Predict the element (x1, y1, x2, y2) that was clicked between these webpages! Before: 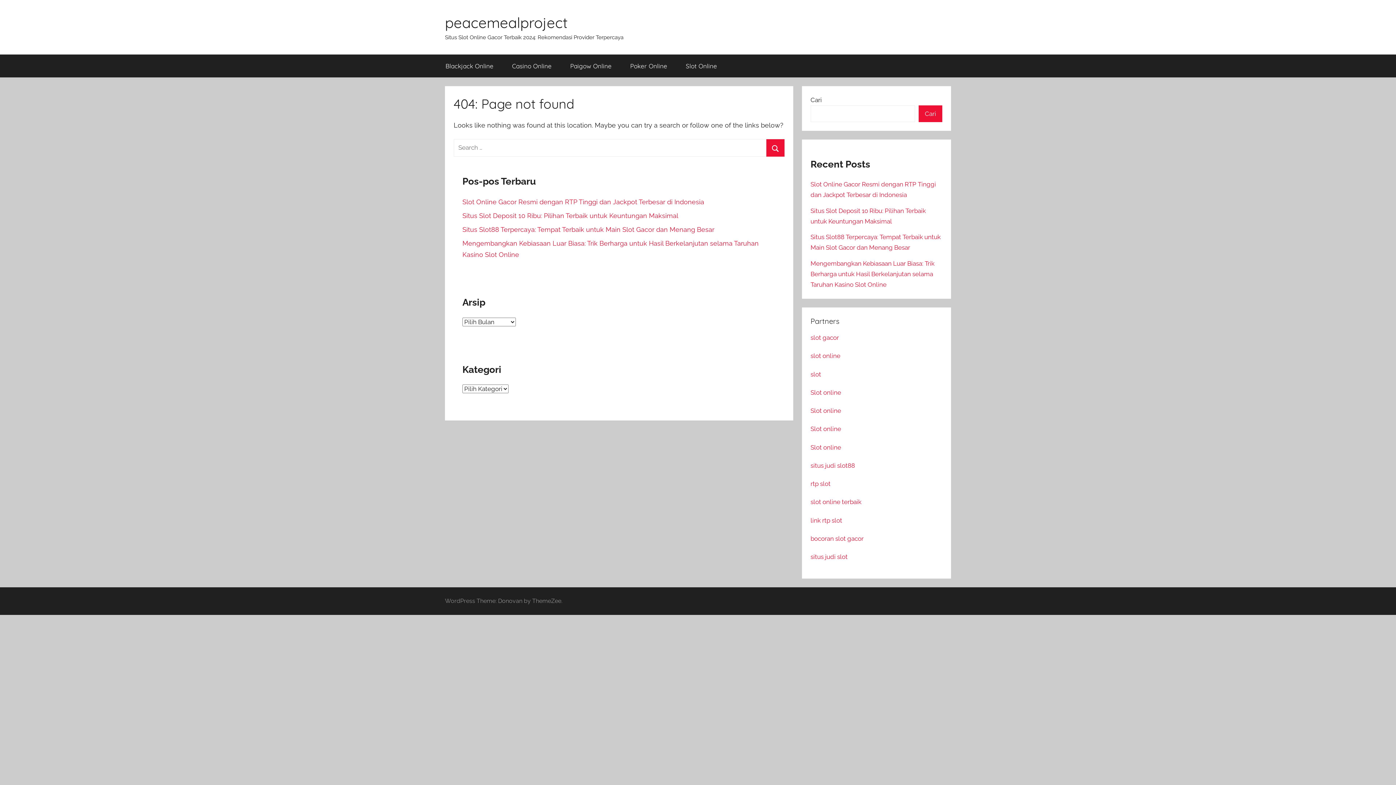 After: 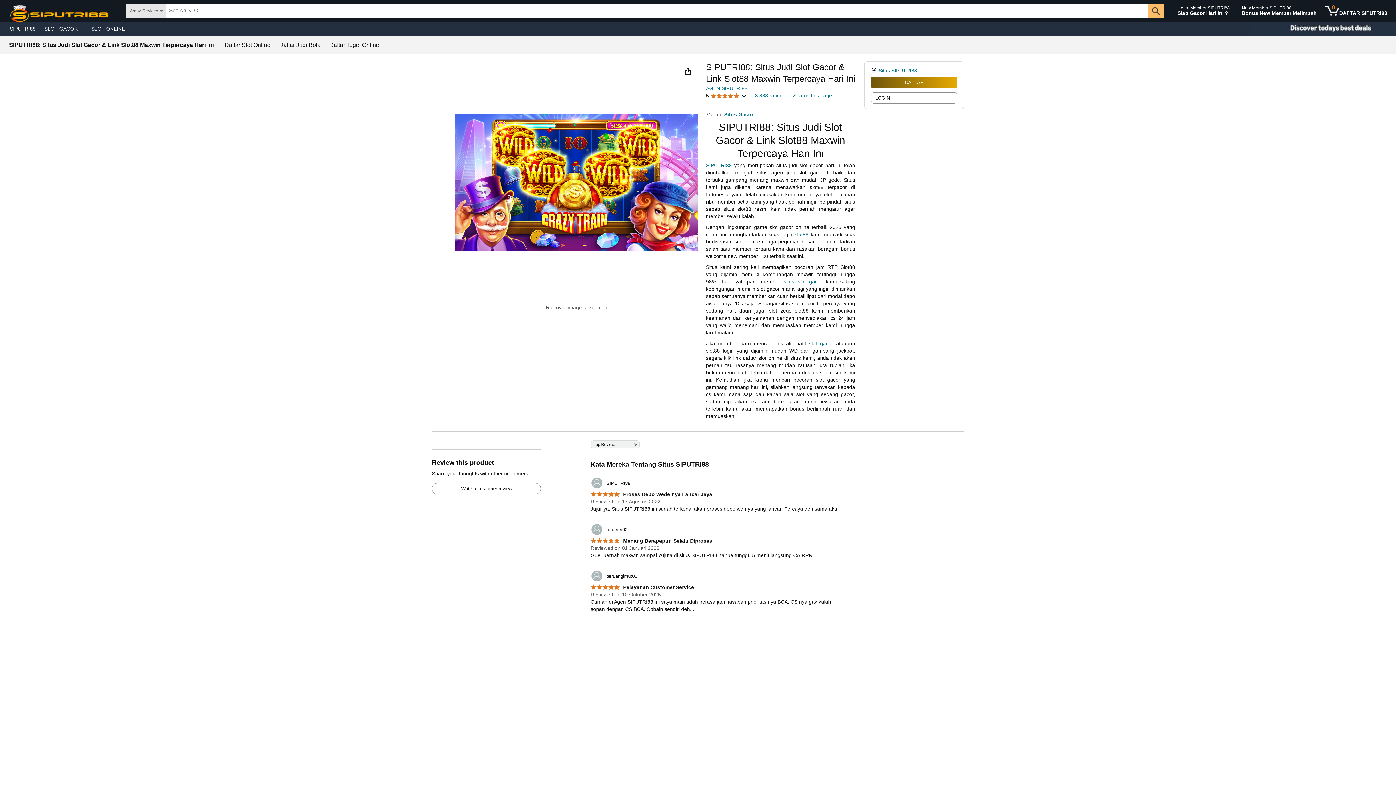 Action: bbox: (810, 425, 841, 432) label: Slot online